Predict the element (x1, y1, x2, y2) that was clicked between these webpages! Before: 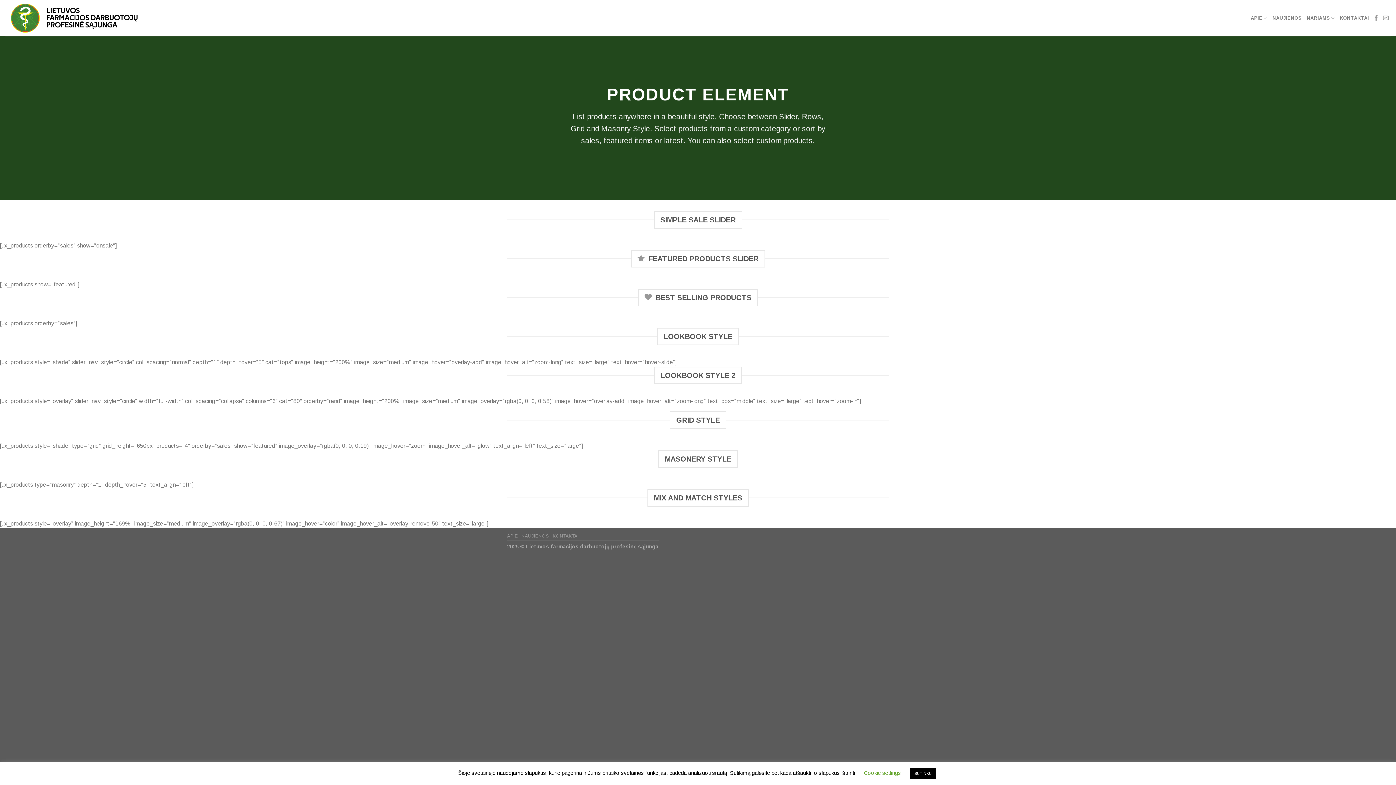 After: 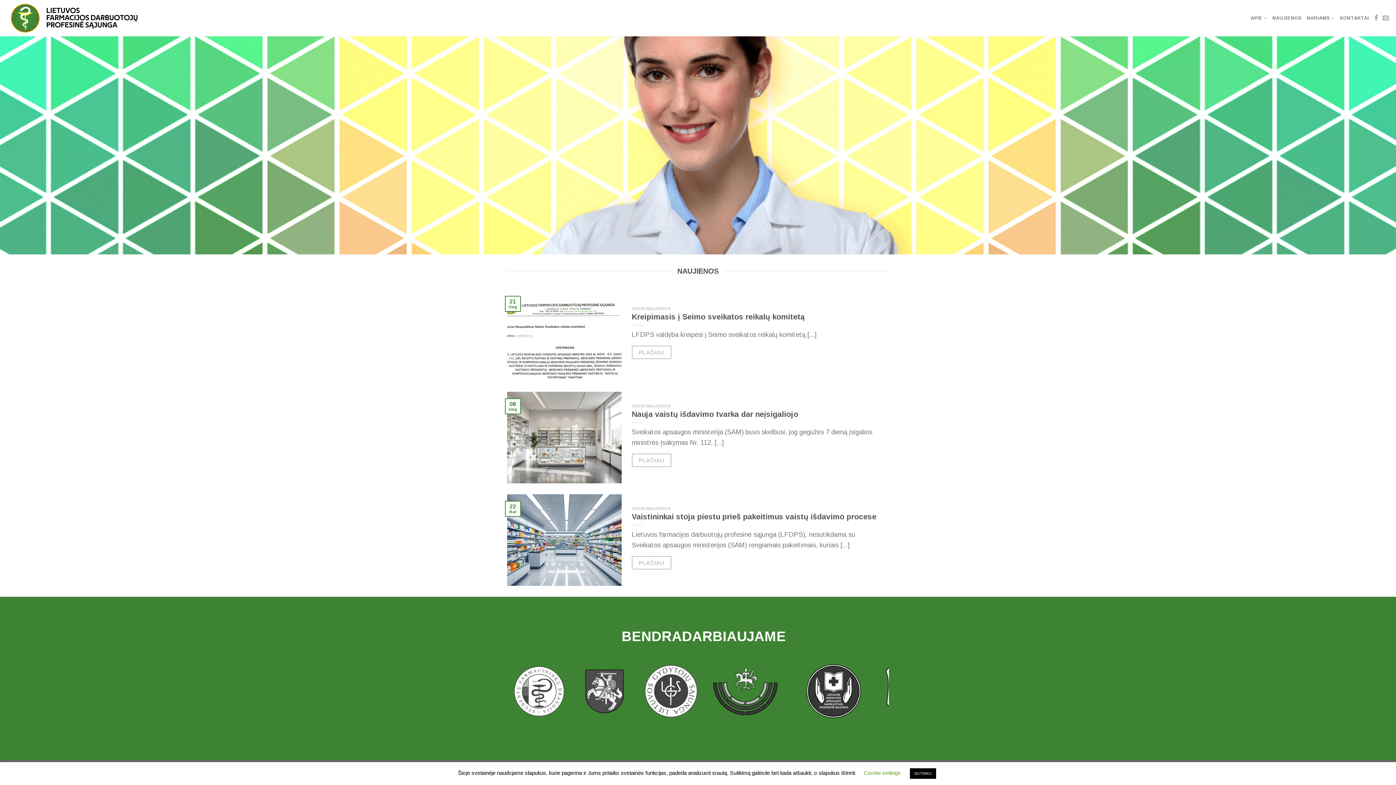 Action: bbox: (5, 0, 150, 36)